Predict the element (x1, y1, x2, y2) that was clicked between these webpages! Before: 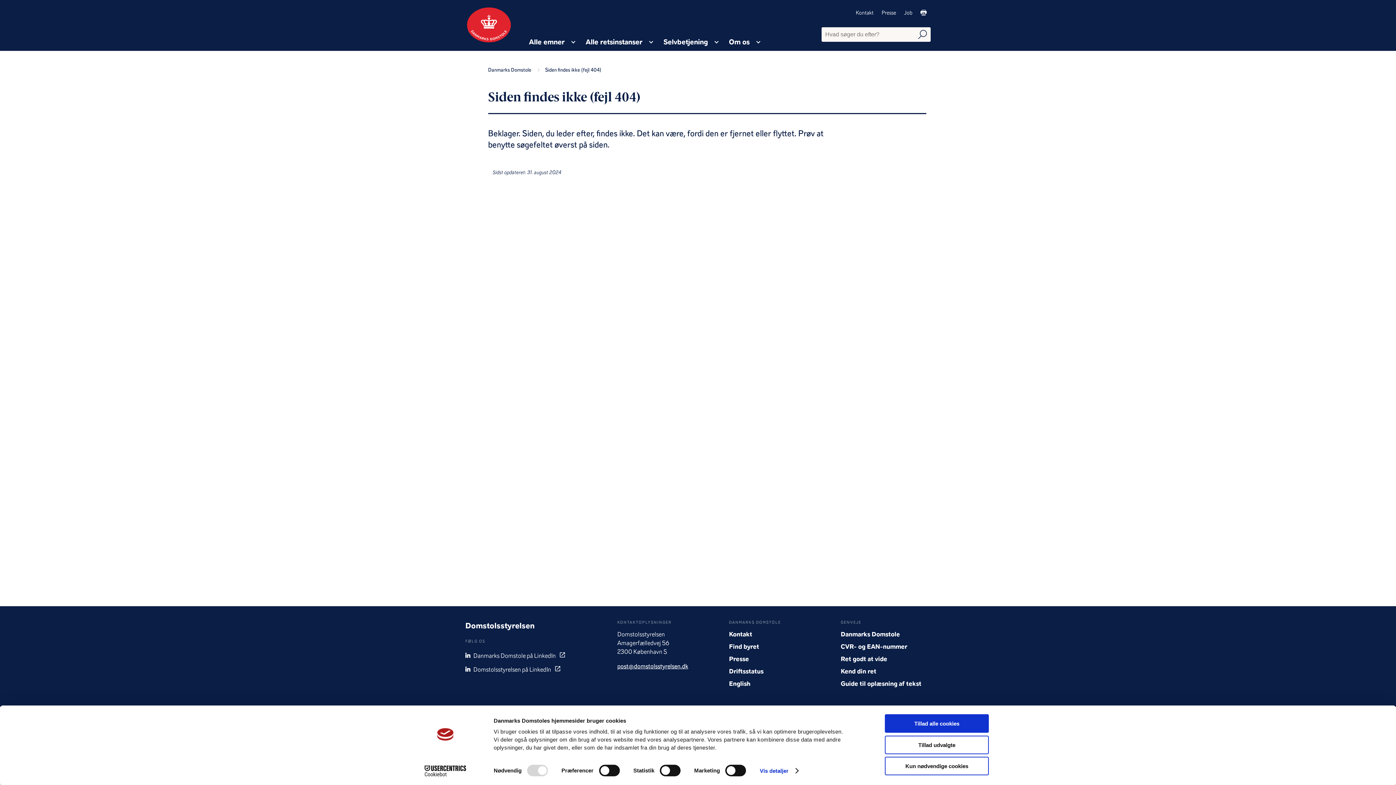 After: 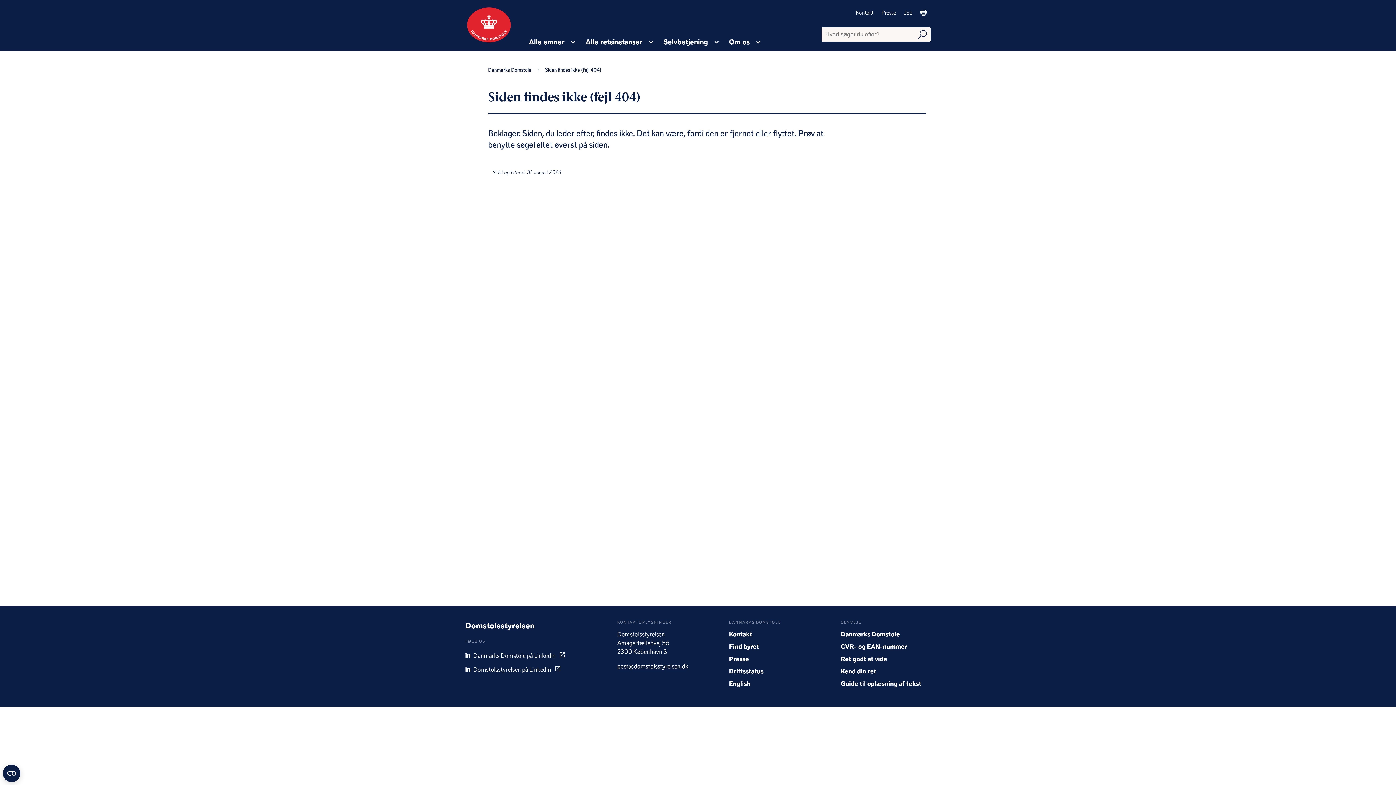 Action: label: Tillad udvalgte bbox: (885, 735, 989, 754)